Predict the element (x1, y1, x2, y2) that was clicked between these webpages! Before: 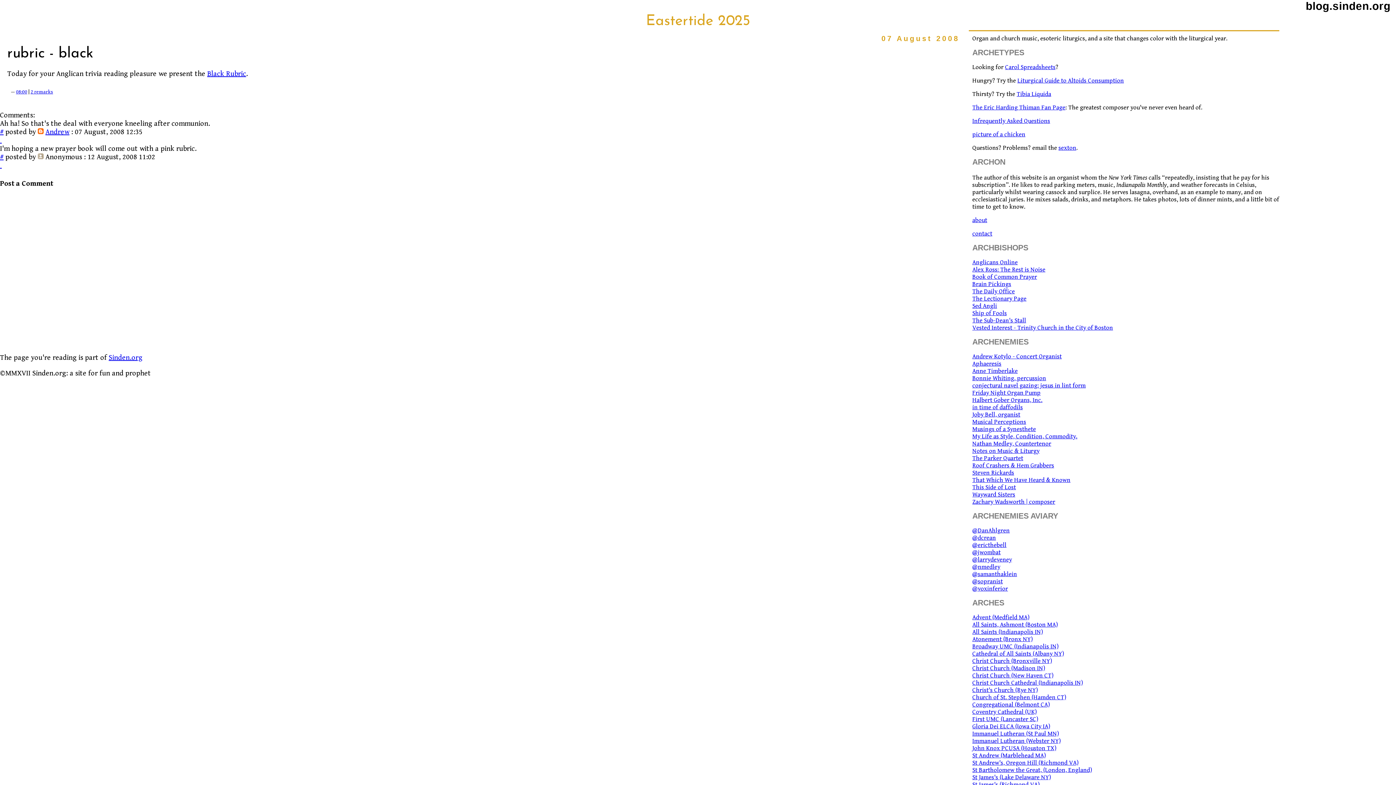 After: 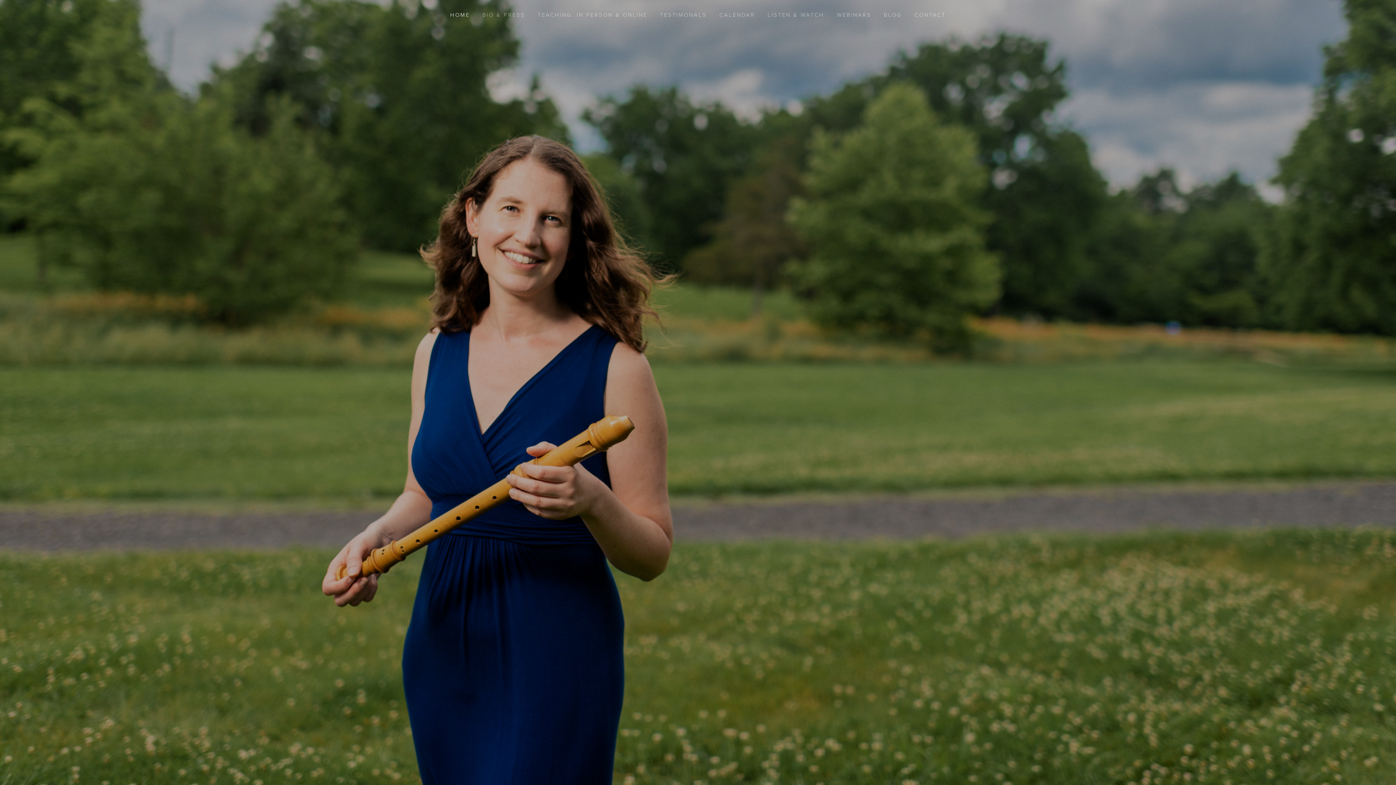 Action: label: Anne Timberlake bbox: (972, 367, 1018, 374)